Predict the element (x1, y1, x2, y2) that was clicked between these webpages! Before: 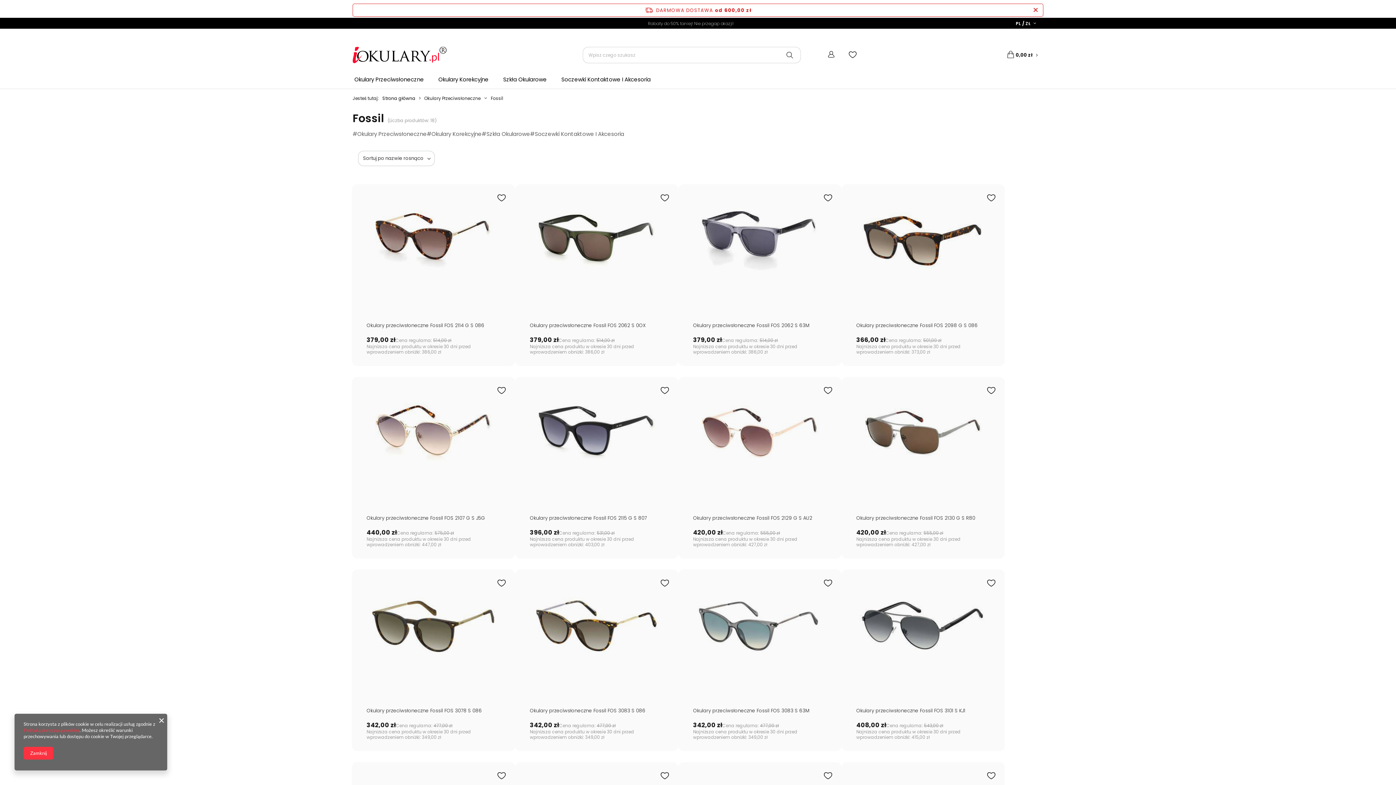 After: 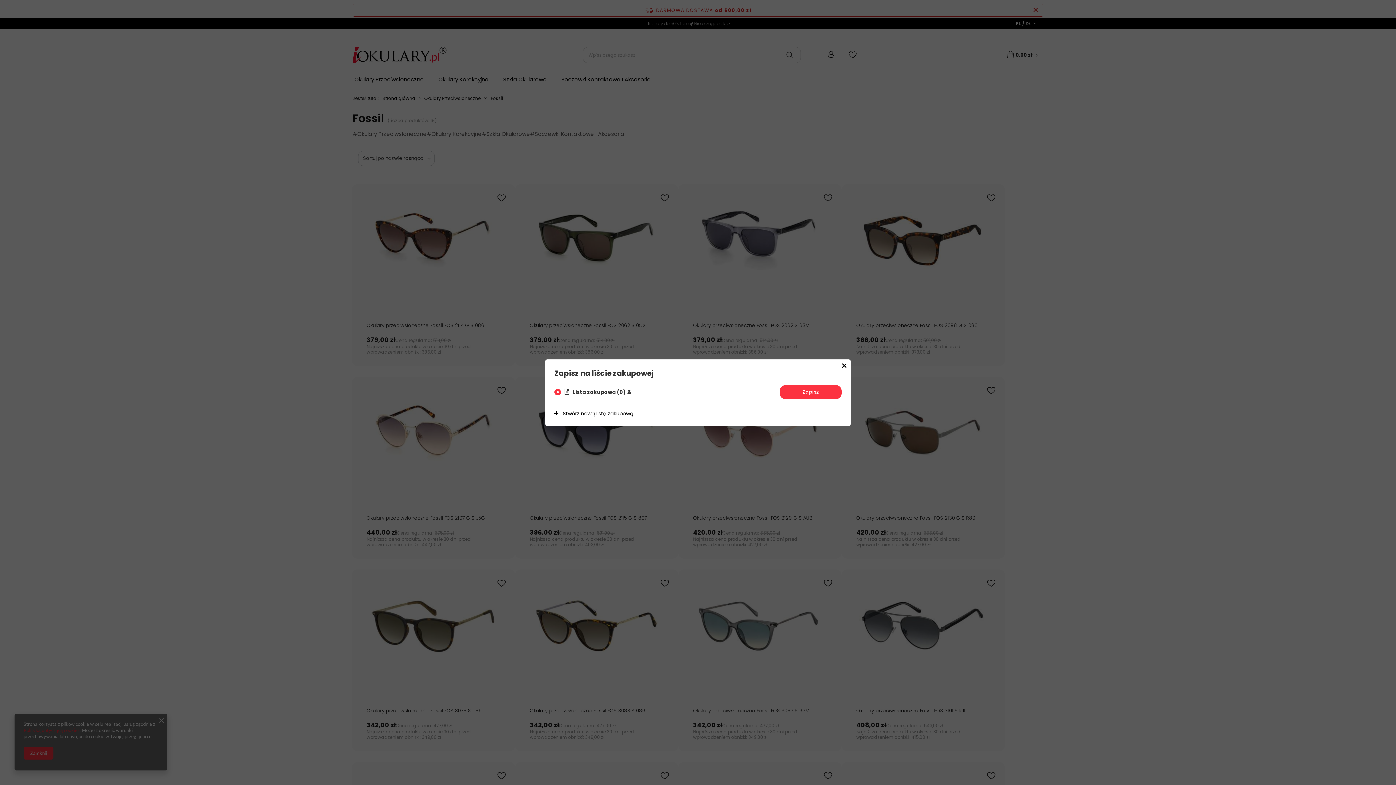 Action: bbox: (497, 772, 505, 780)